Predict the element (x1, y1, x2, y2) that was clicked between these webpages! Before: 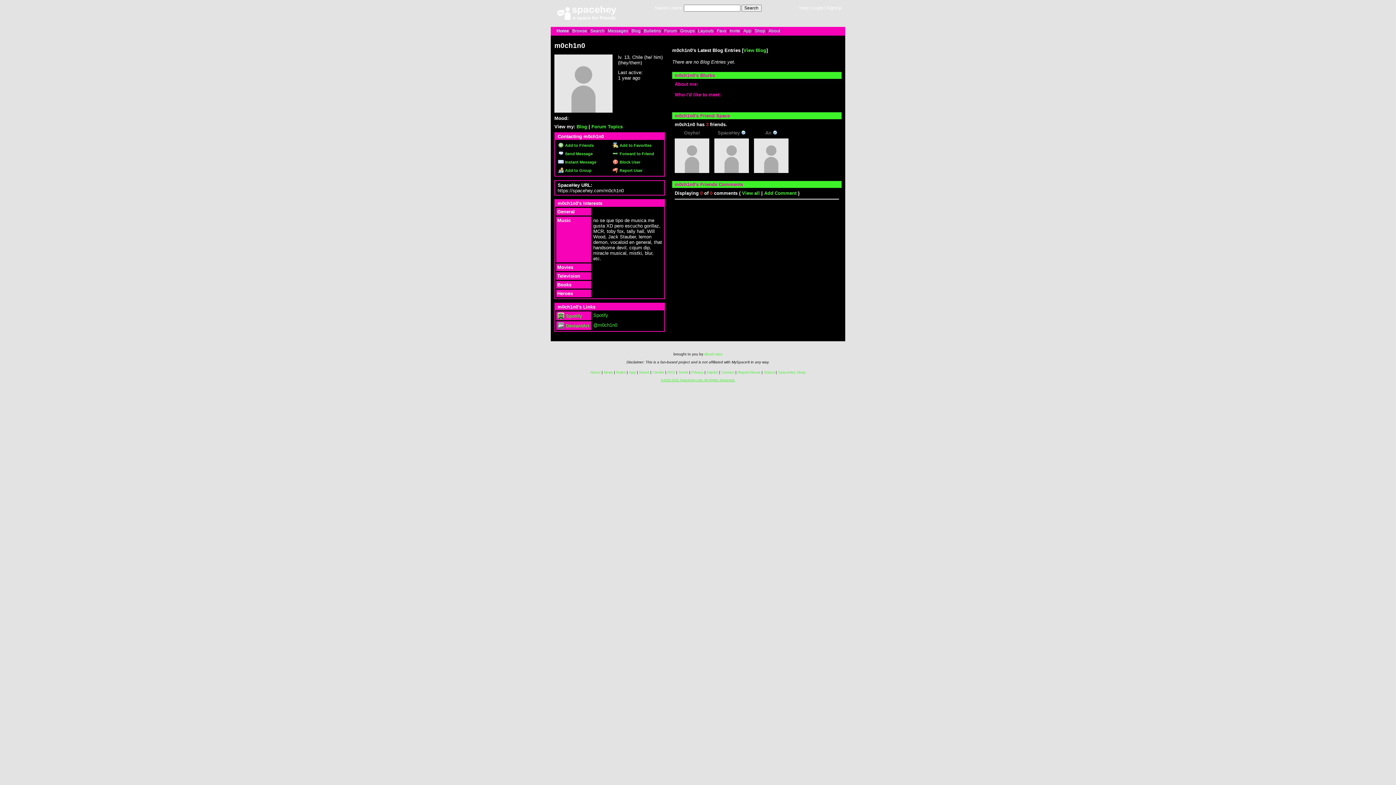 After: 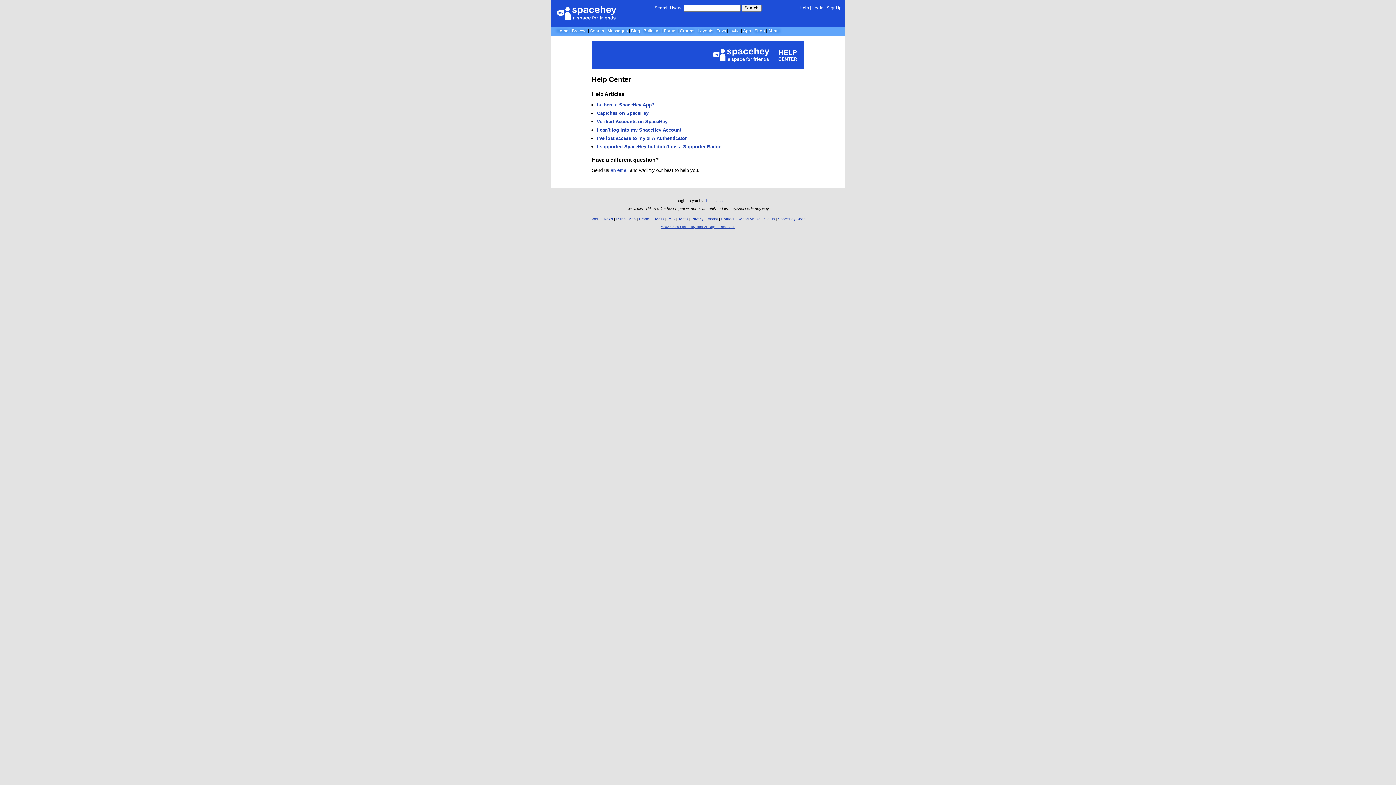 Action: label: Help bbox: (799, 5, 809, 10)